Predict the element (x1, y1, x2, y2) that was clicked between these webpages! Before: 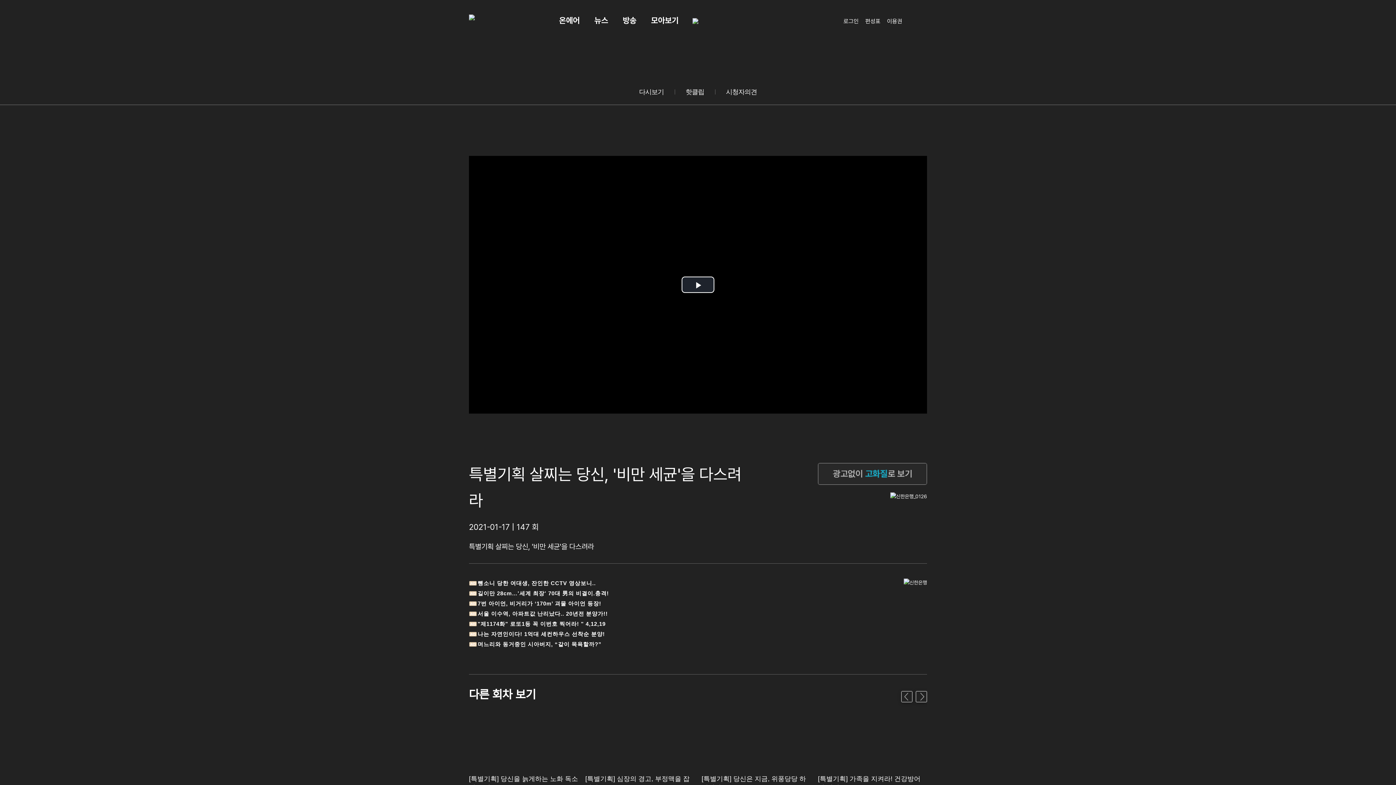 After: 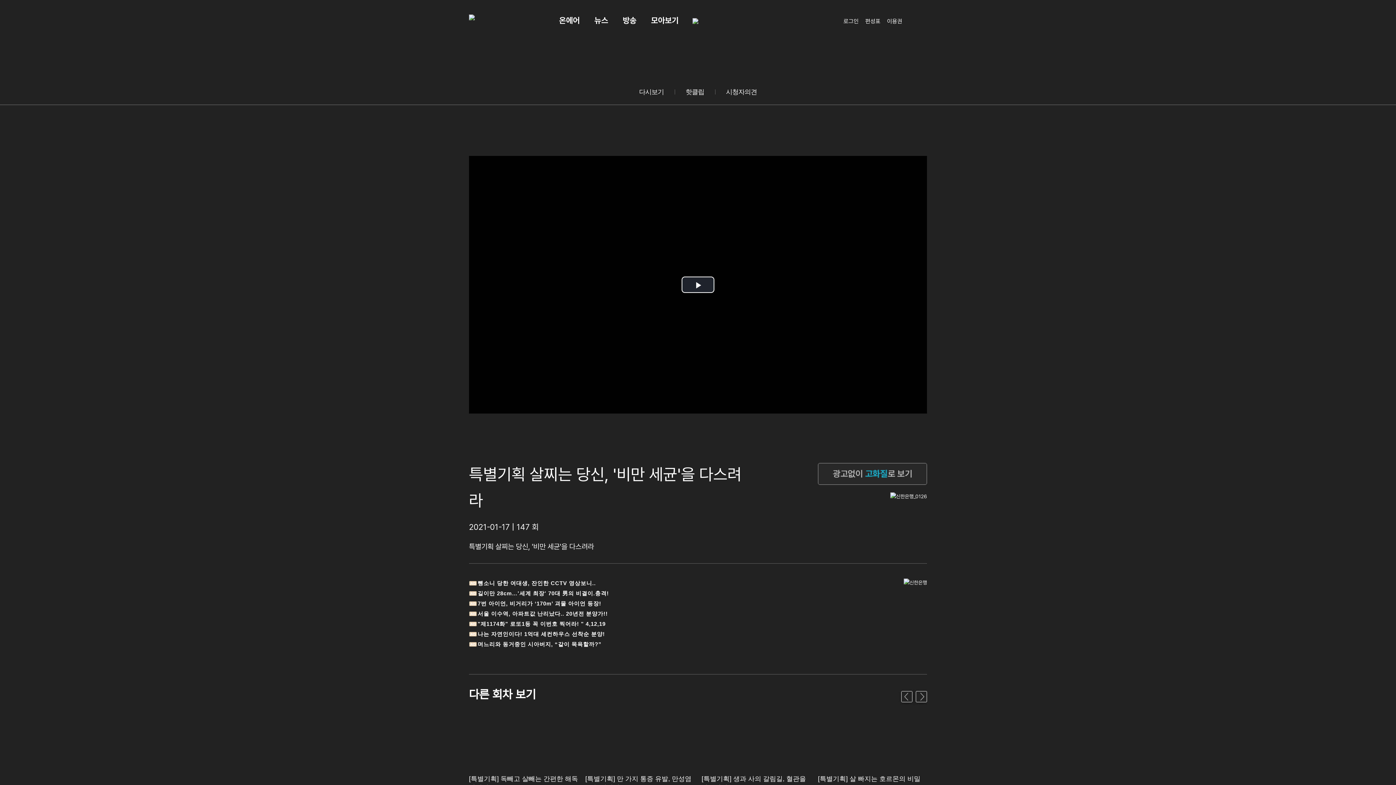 Action: bbox: (916, 691, 927, 702) label: Next